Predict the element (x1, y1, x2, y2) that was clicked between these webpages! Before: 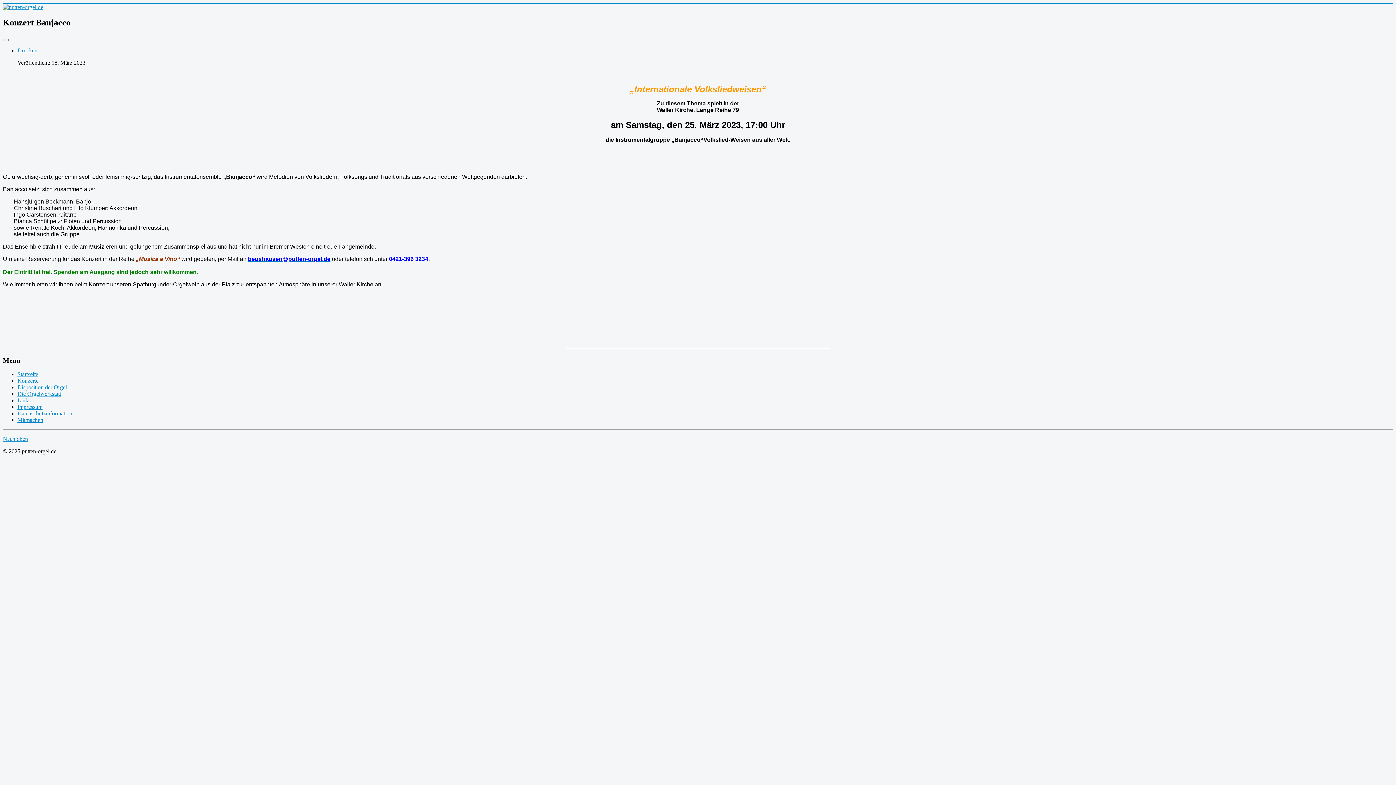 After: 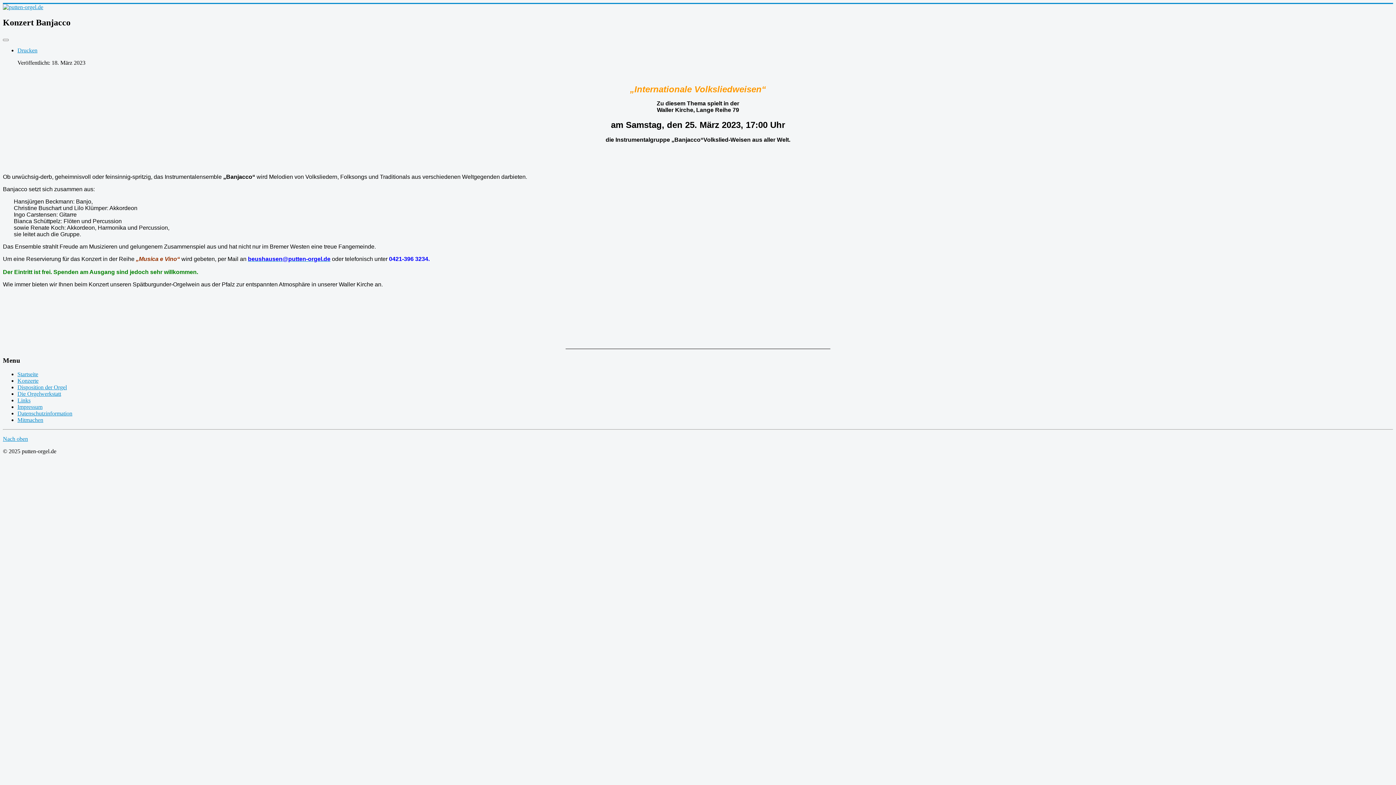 Action: label: beushausen@putten-orgel.de bbox: (248, 255, 330, 262)